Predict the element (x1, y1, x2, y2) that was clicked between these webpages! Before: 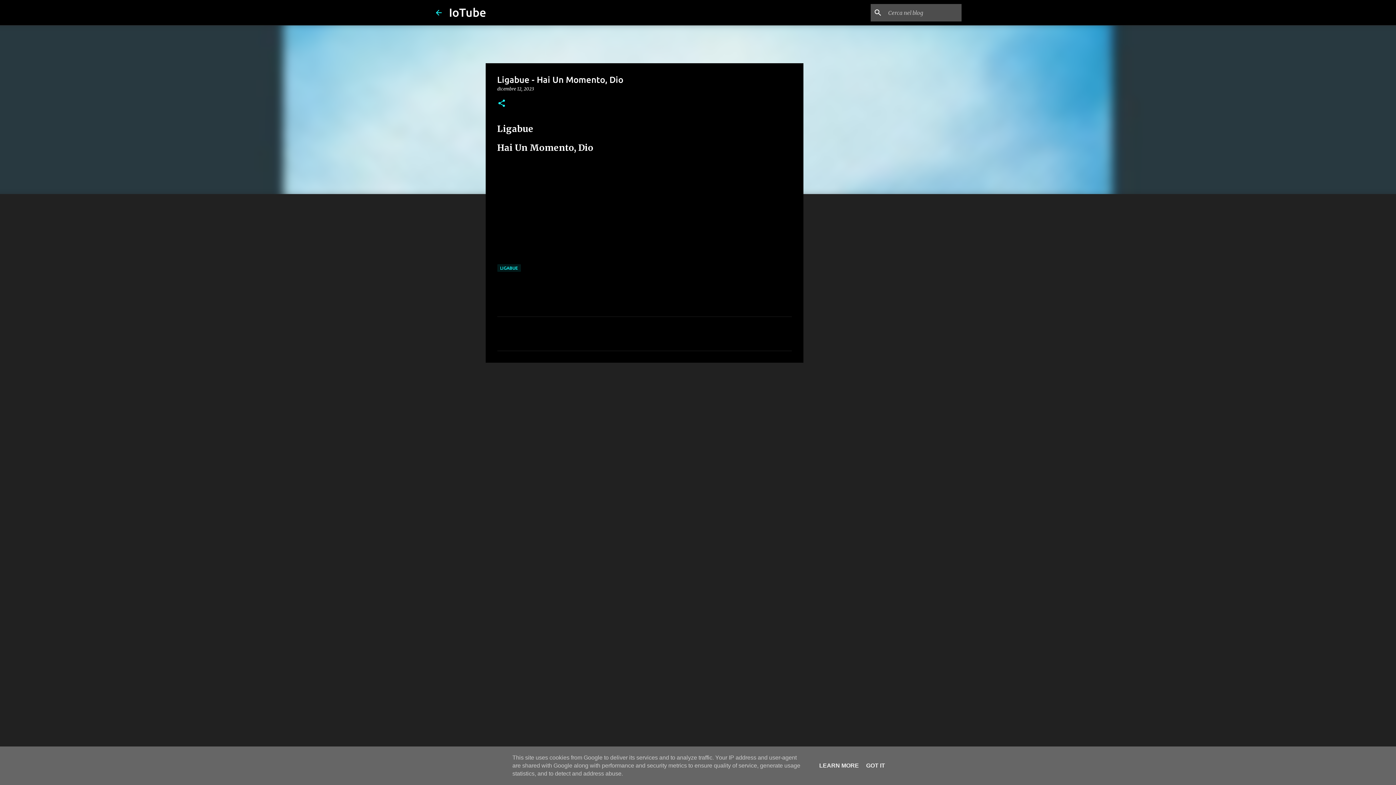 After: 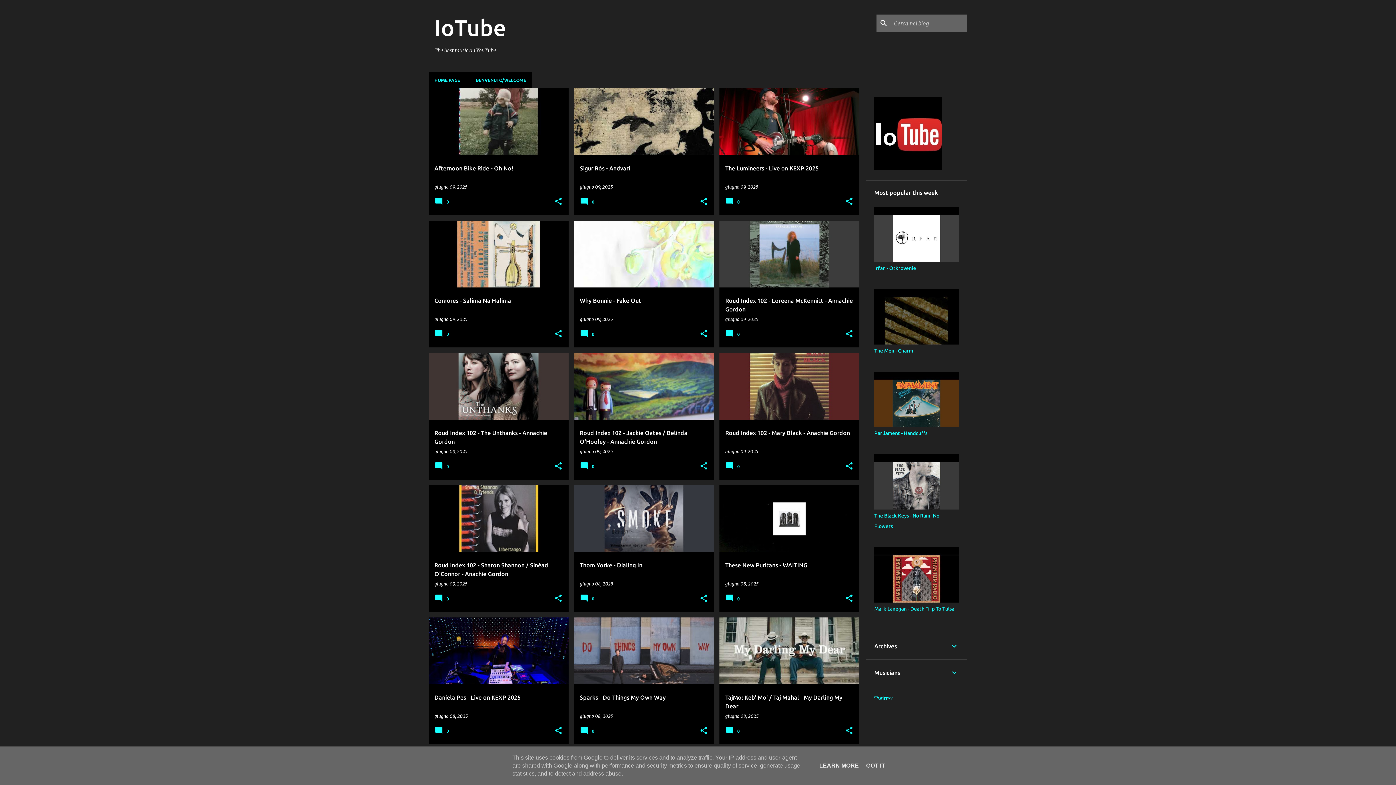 Action: bbox: (434, 8, 443, 16)